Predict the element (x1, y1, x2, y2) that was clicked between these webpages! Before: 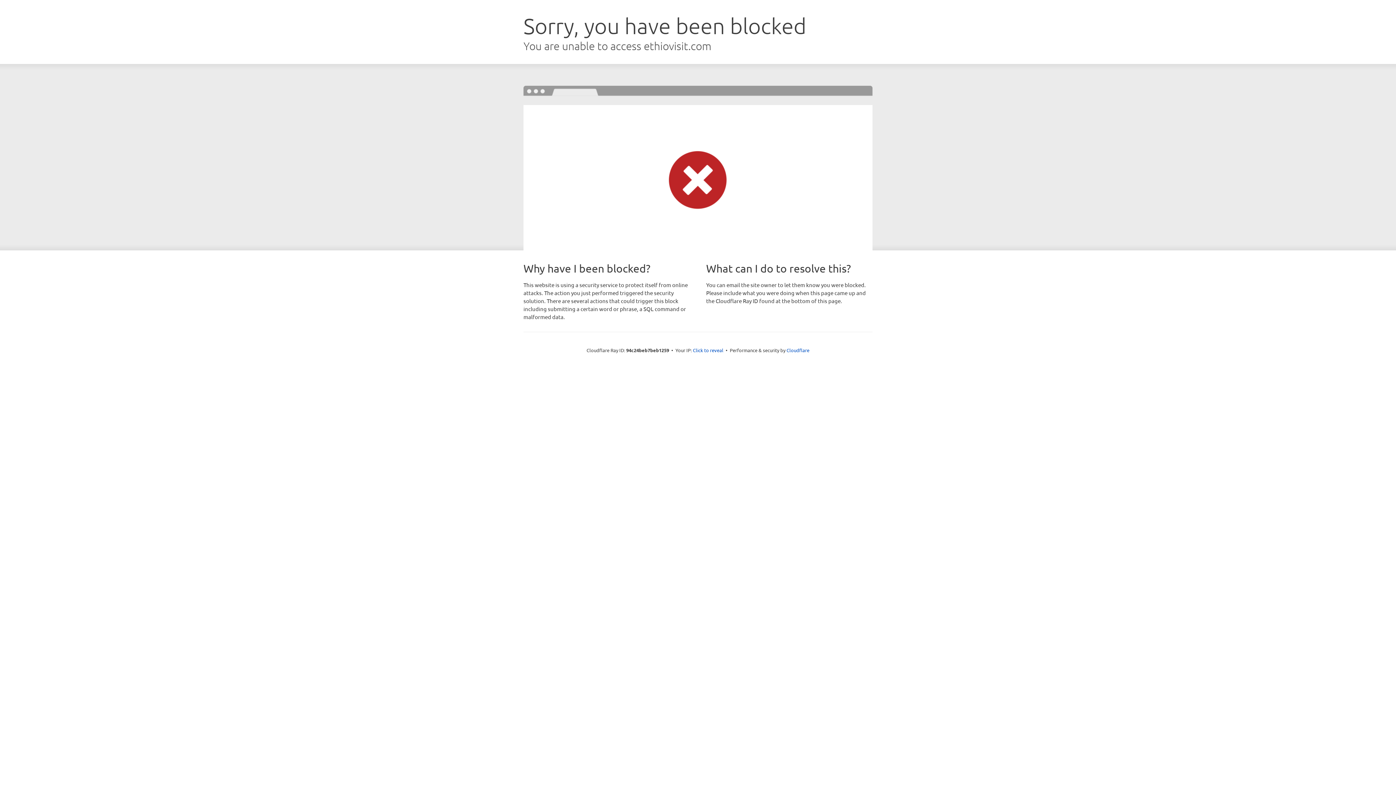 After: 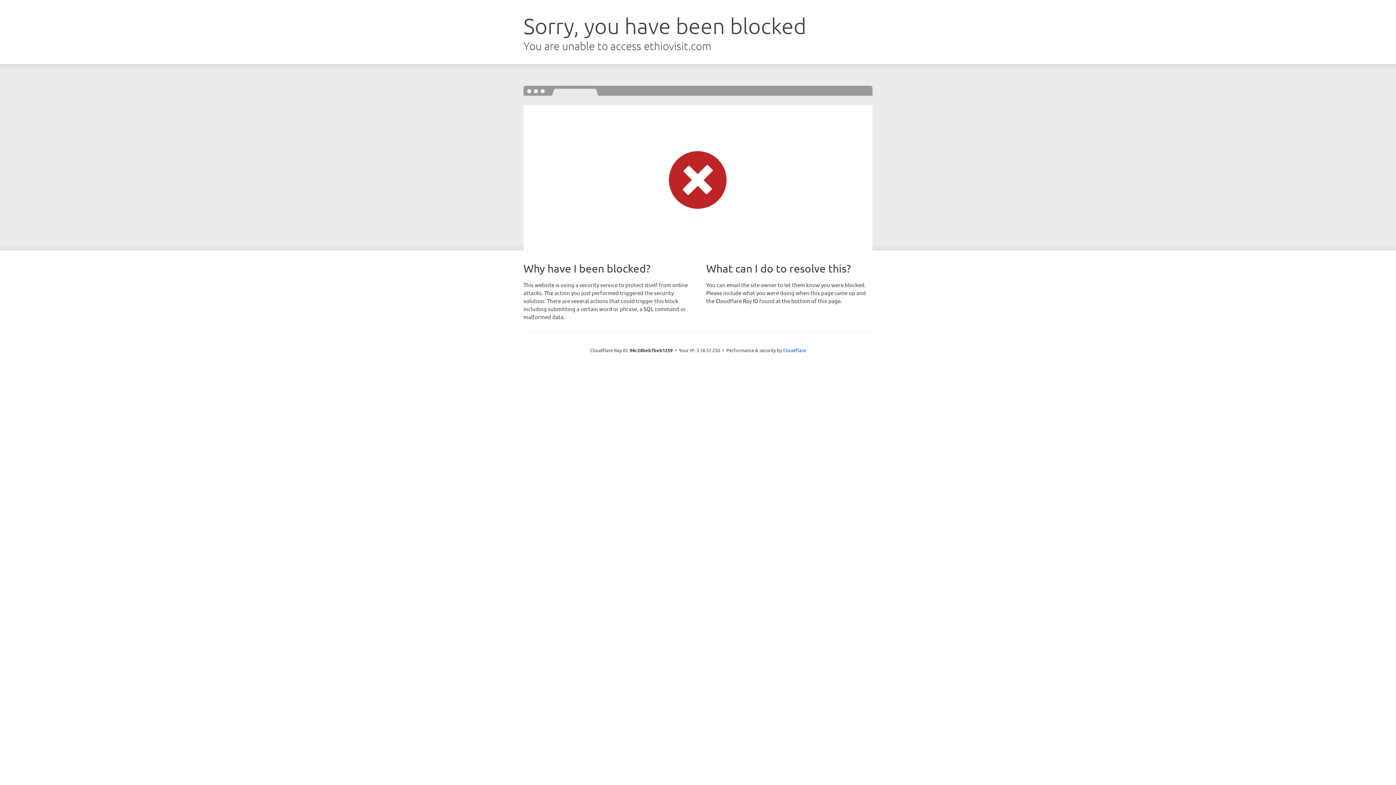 Action: label: Click to reveal bbox: (693, 346, 723, 353)